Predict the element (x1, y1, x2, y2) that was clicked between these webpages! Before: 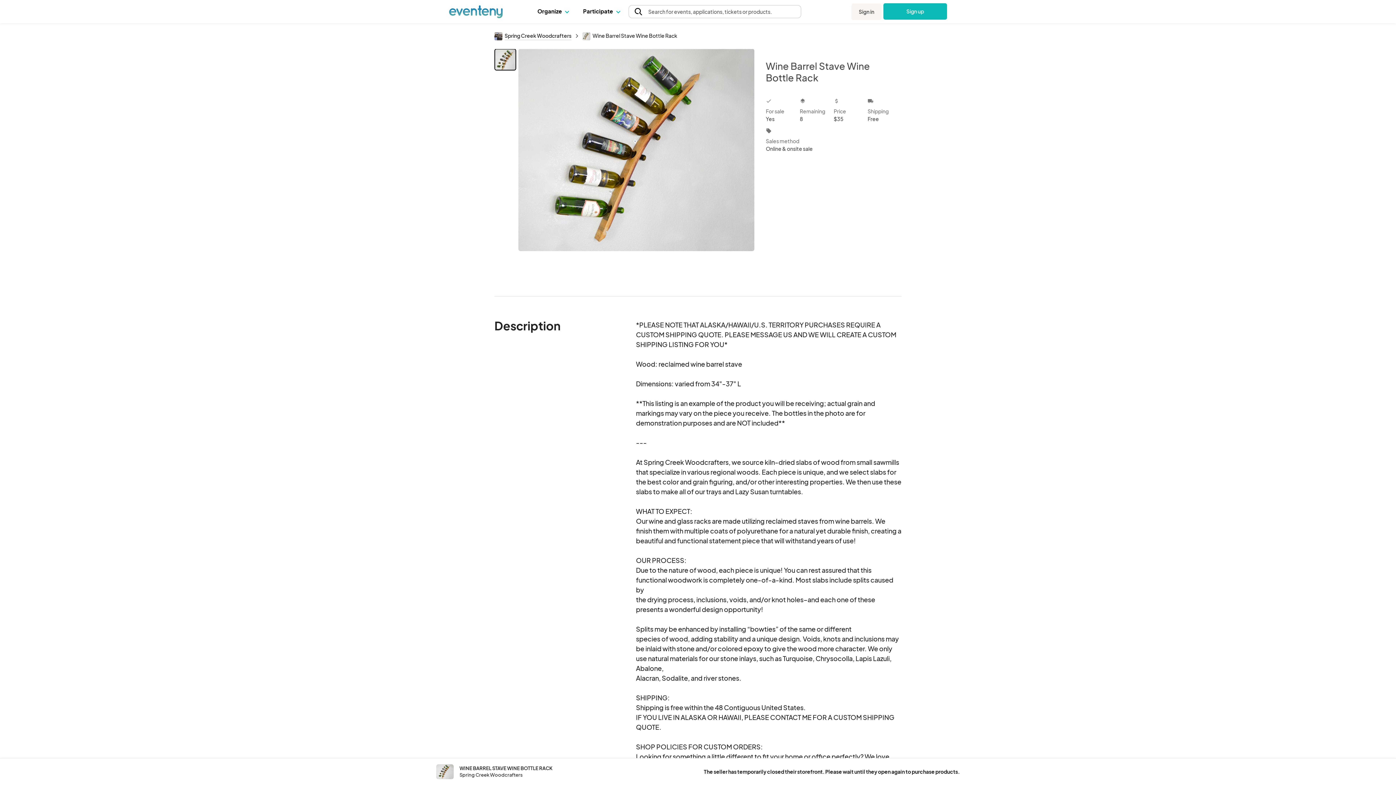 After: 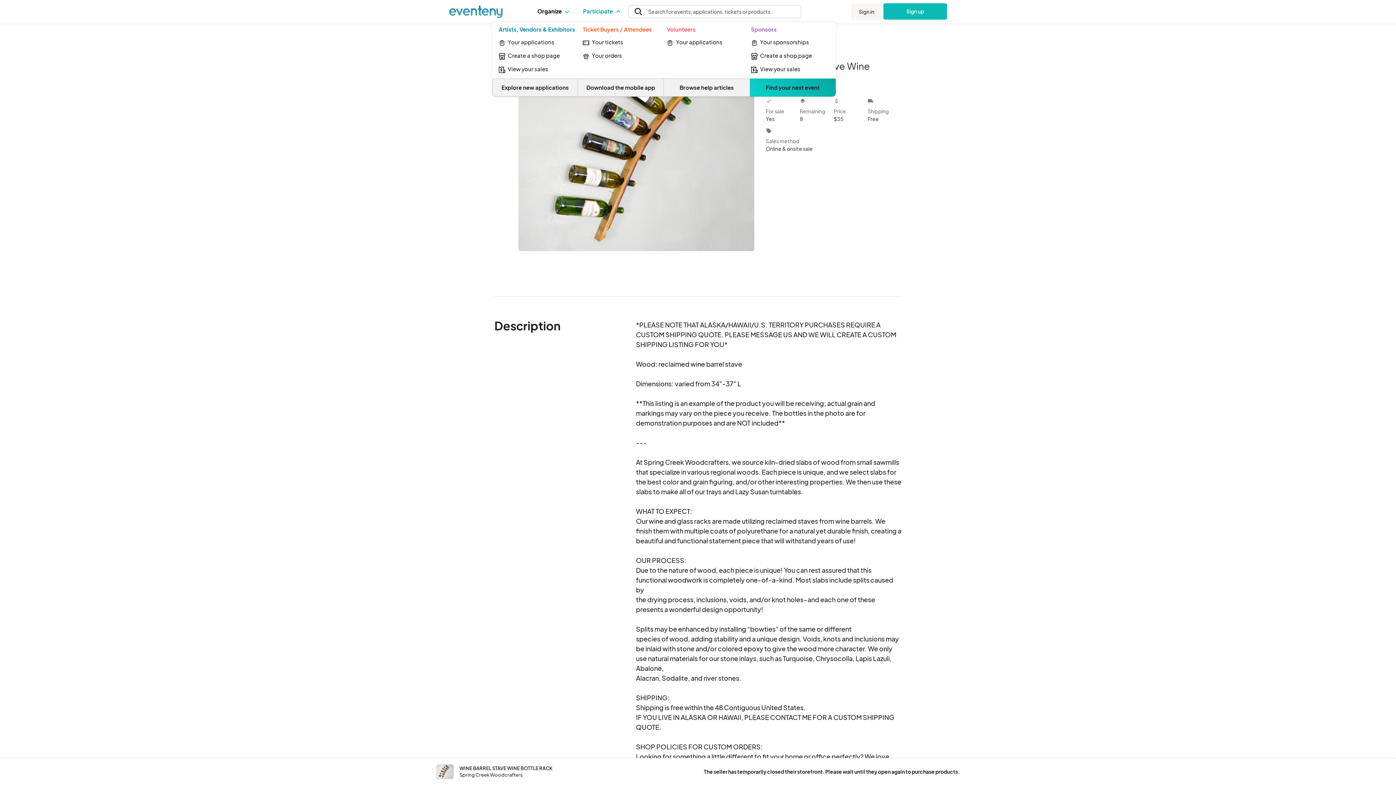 Action: bbox: (583, 0, 619, 22) label: Participate 